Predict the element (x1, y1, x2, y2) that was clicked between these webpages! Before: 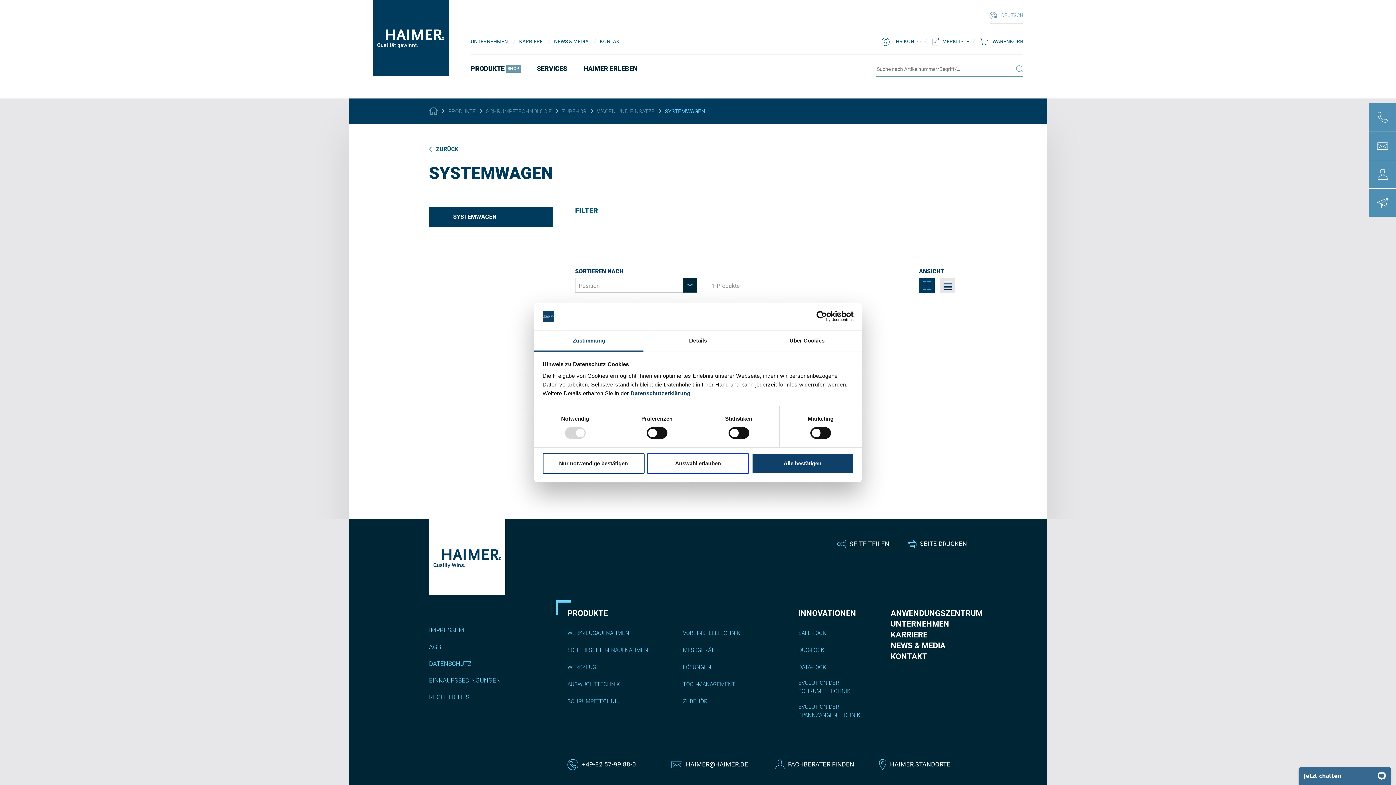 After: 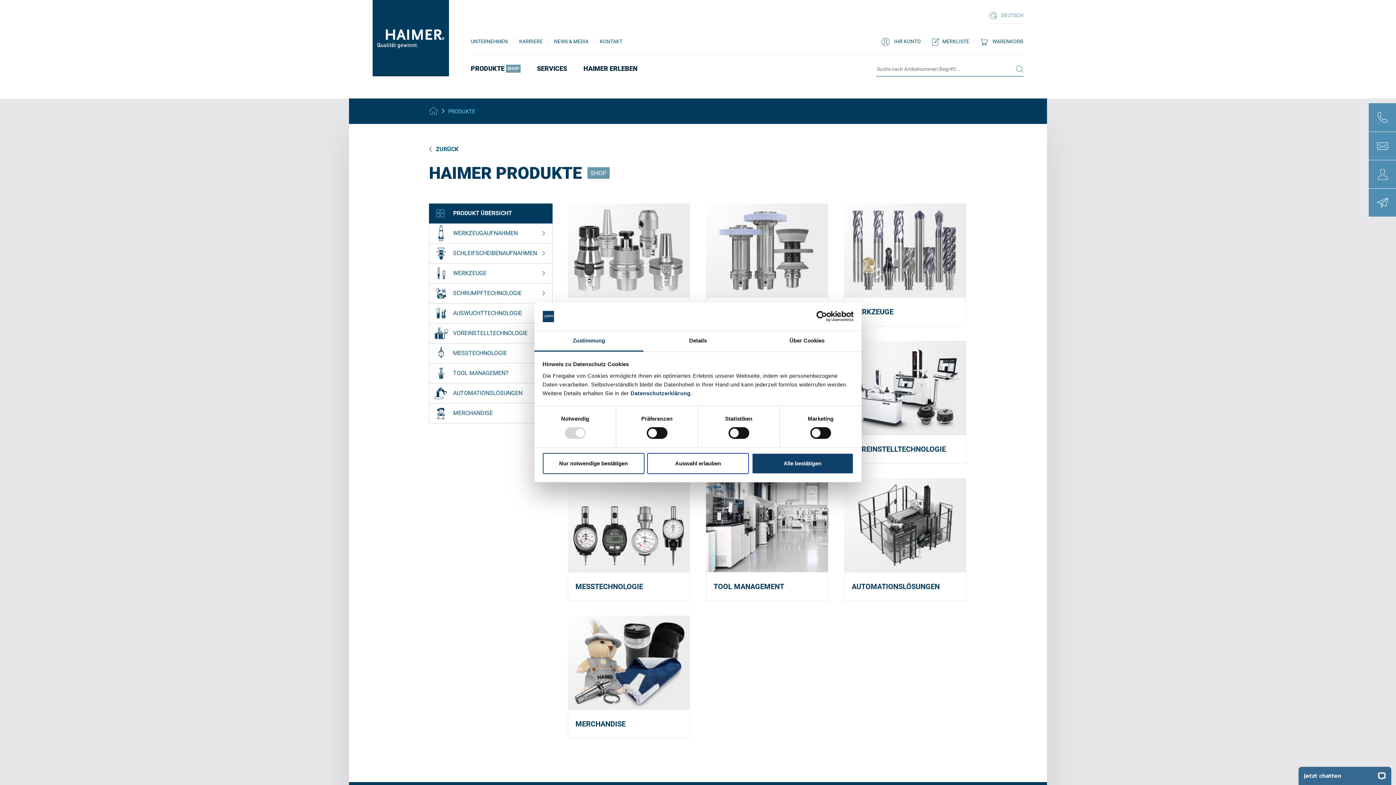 Action: bbox: (429, 109, 438, 116)